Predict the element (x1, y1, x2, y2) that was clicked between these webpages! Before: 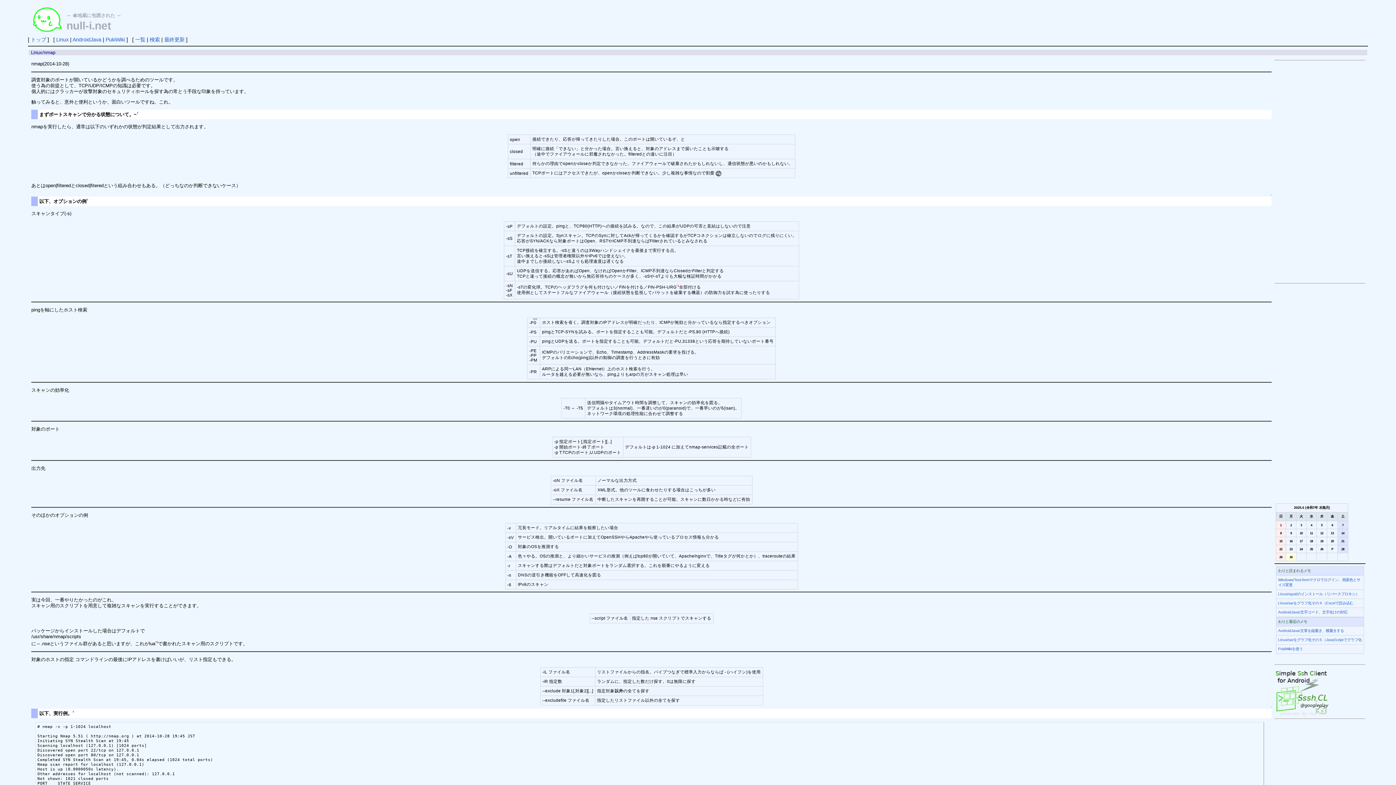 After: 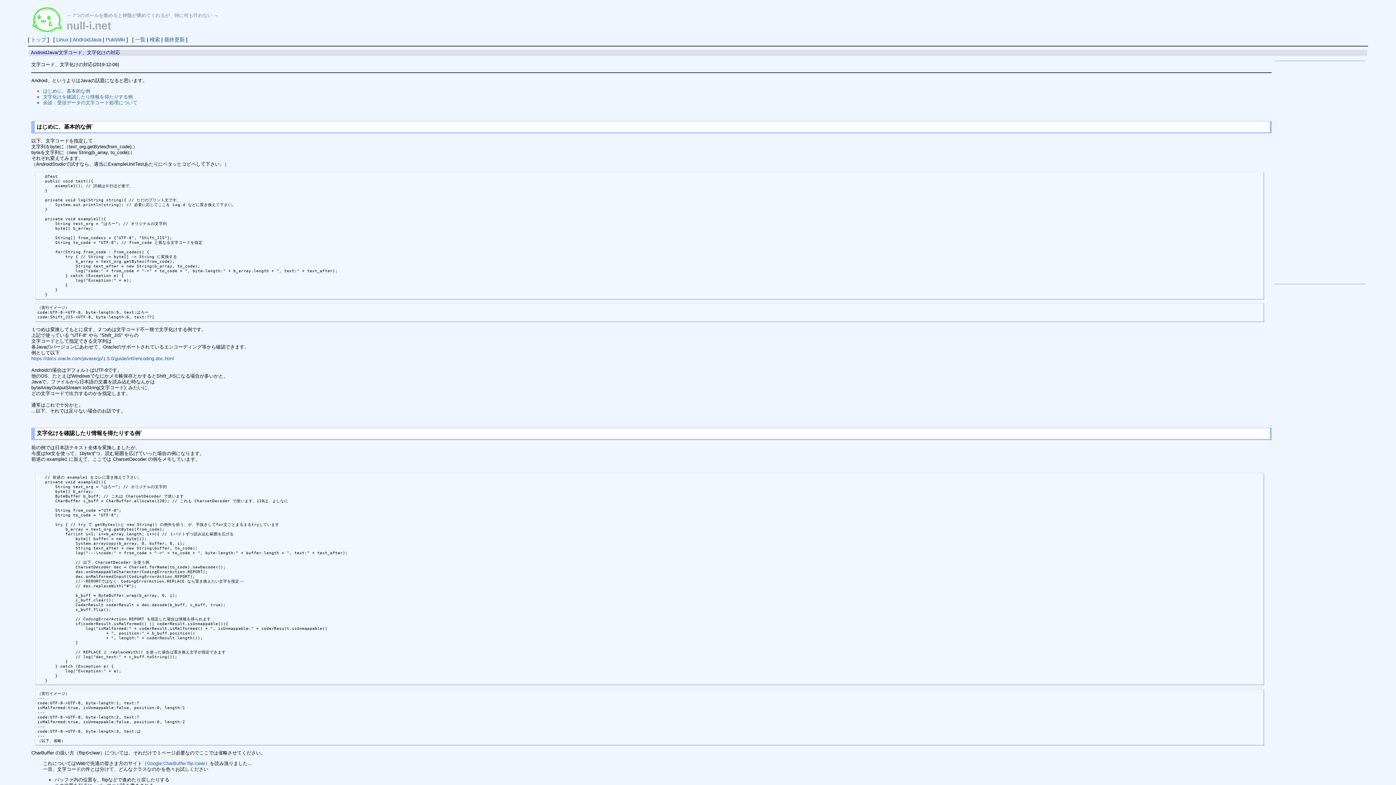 Action: label: AndroidJava/文字コード、文字化けの対応 bbox: (1278, 610, 1347, 614)